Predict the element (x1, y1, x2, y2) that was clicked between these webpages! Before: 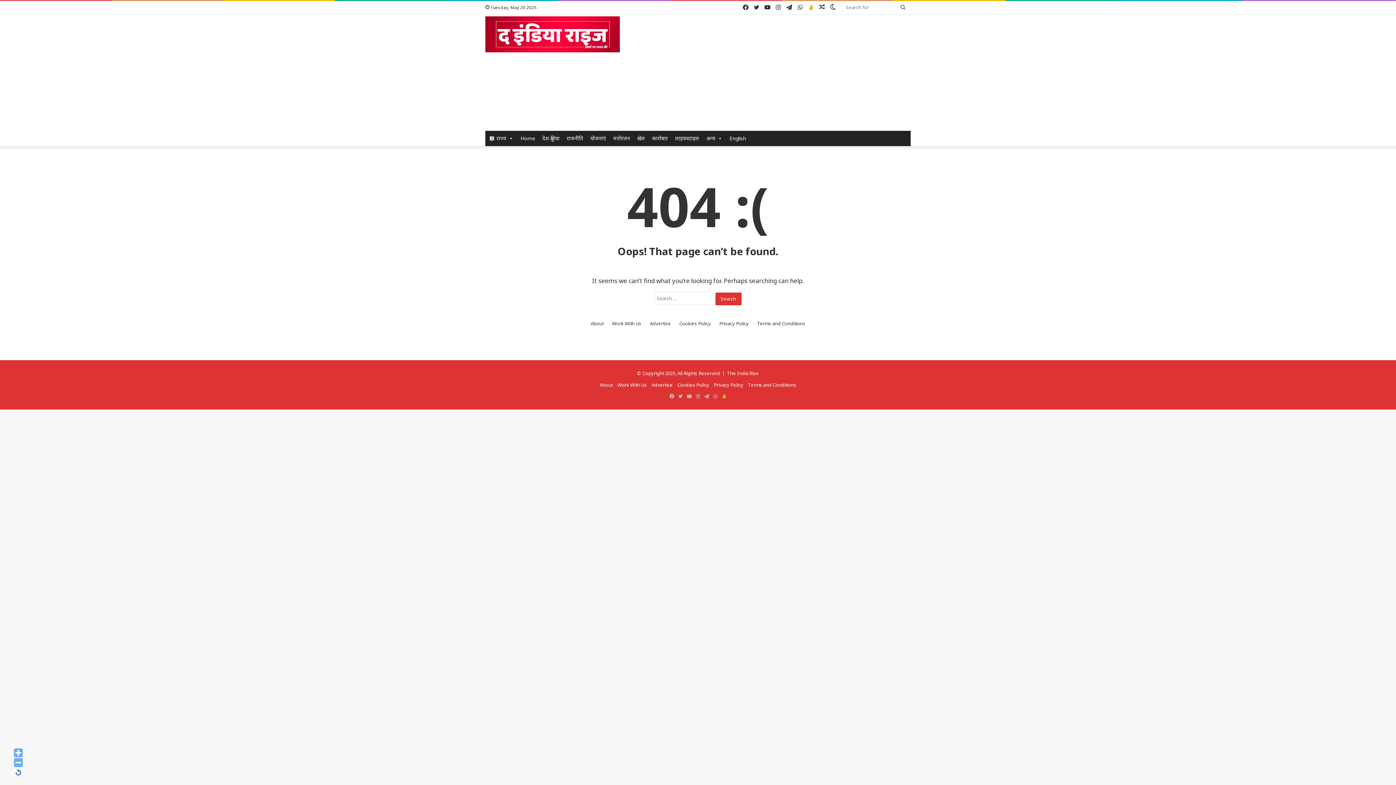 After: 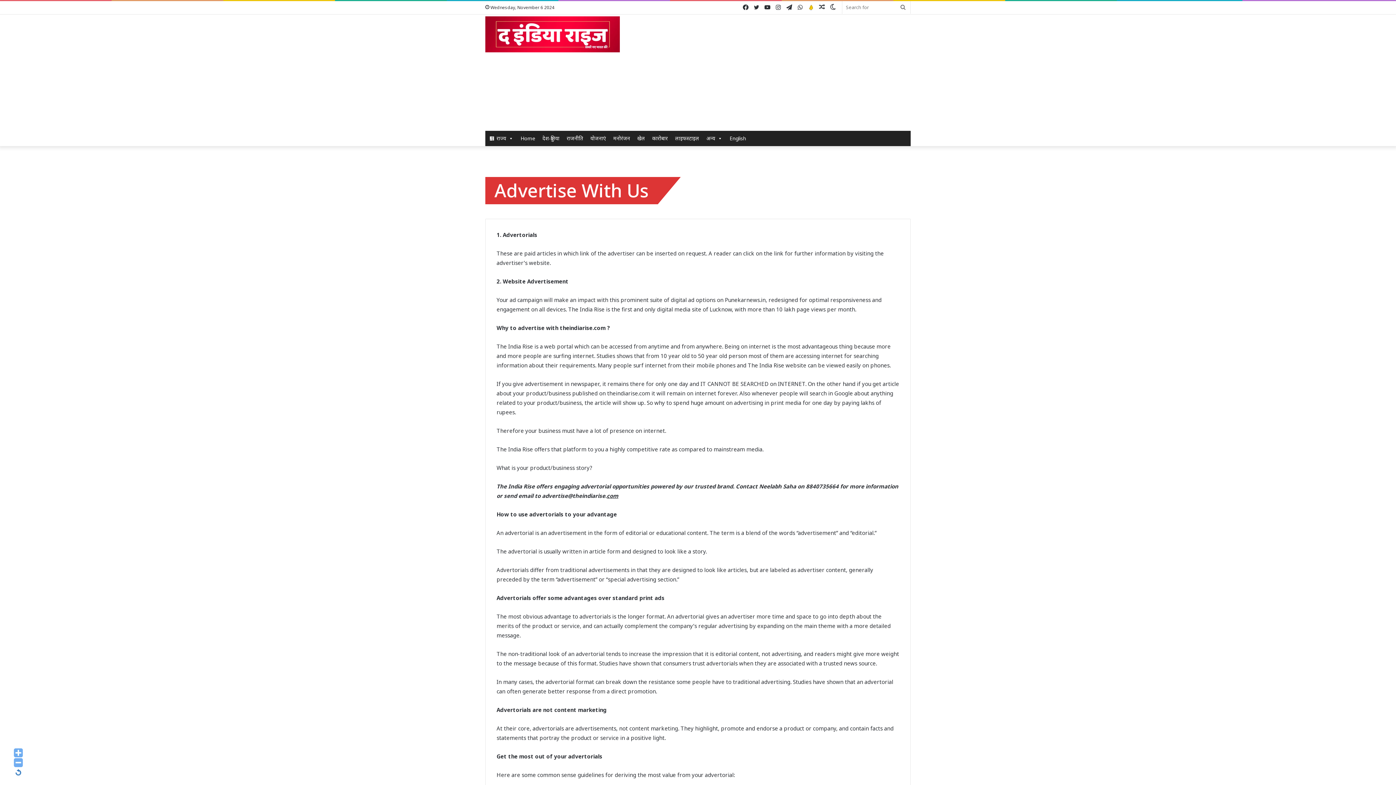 Action: bbox: (651, 381, 672, 388) label: Advertise